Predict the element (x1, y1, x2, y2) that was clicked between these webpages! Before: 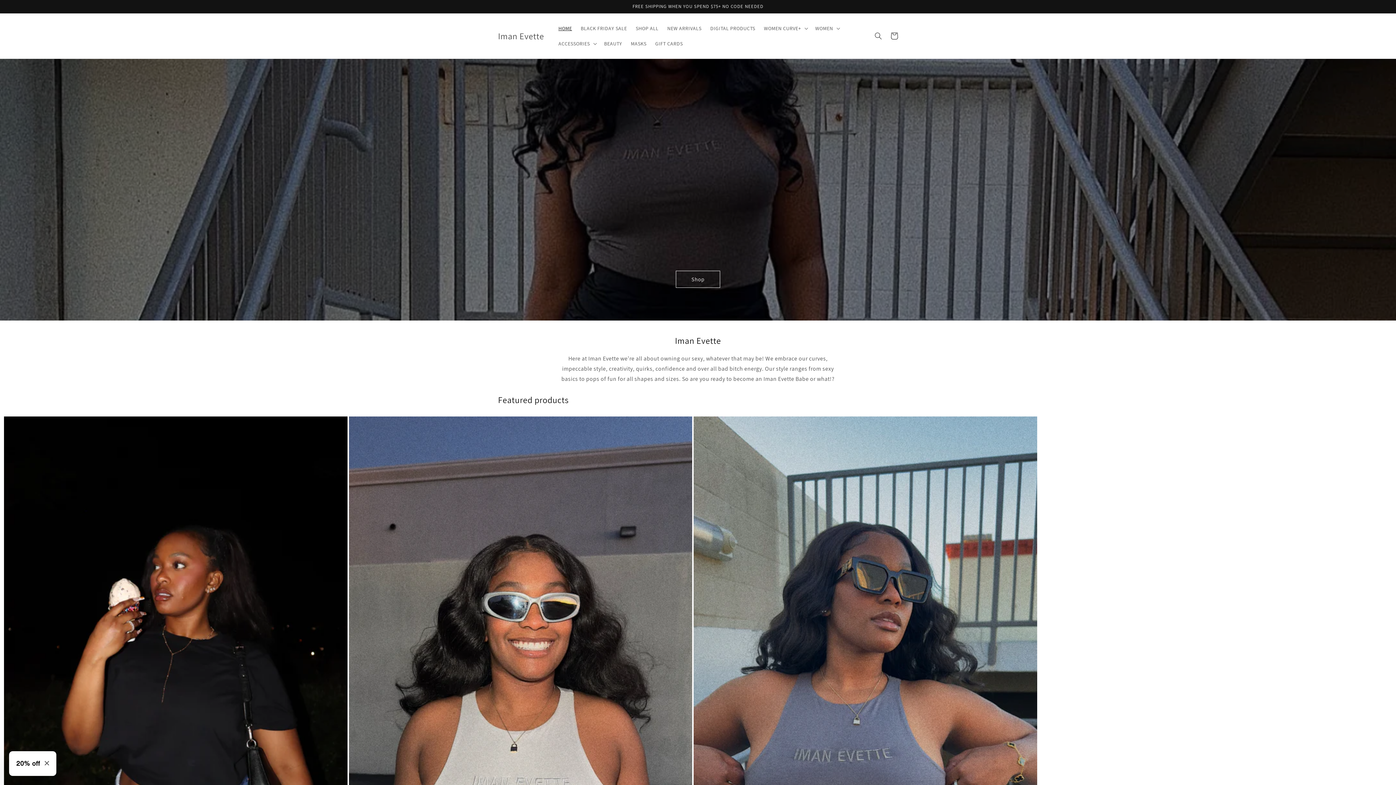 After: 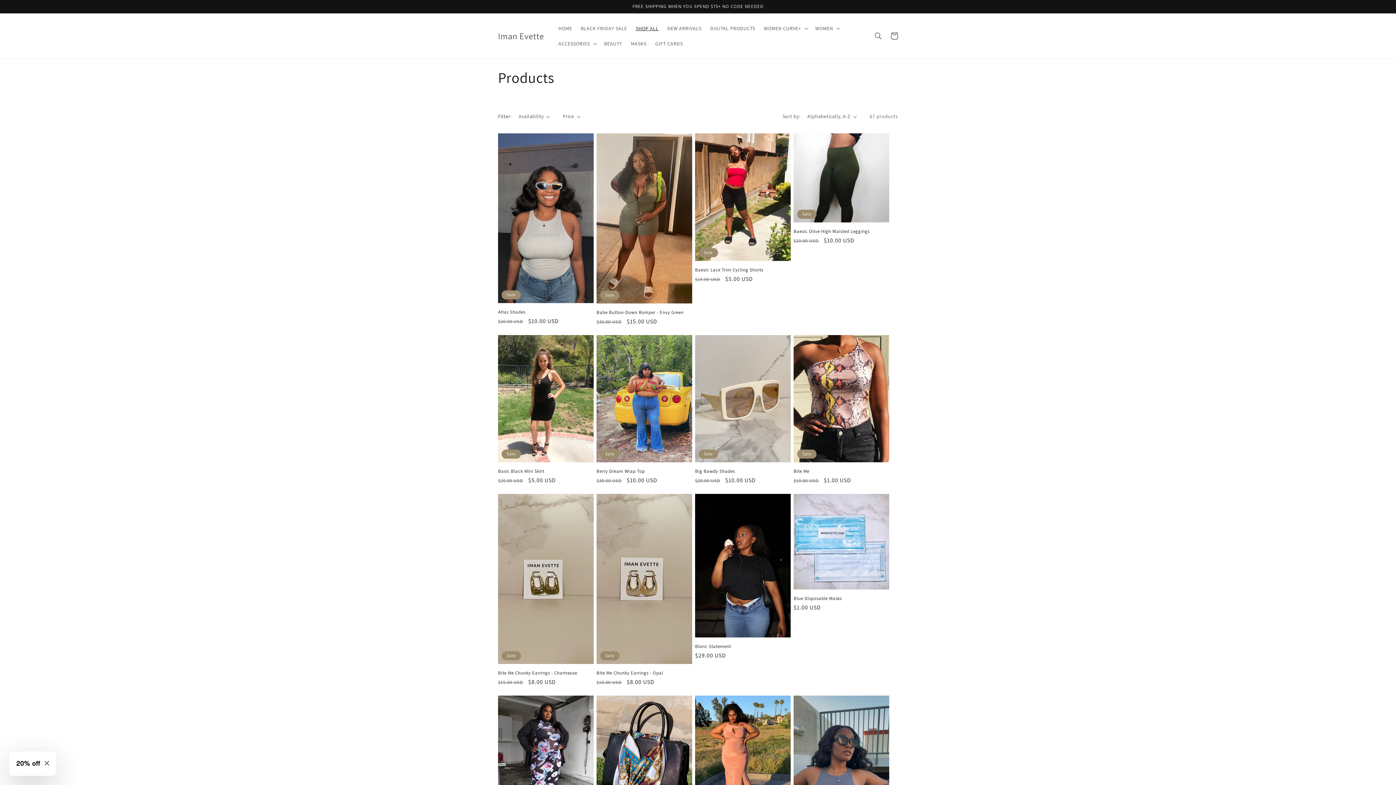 Action: bbox: (631, 20, 663, 36) label: SHOP ALL